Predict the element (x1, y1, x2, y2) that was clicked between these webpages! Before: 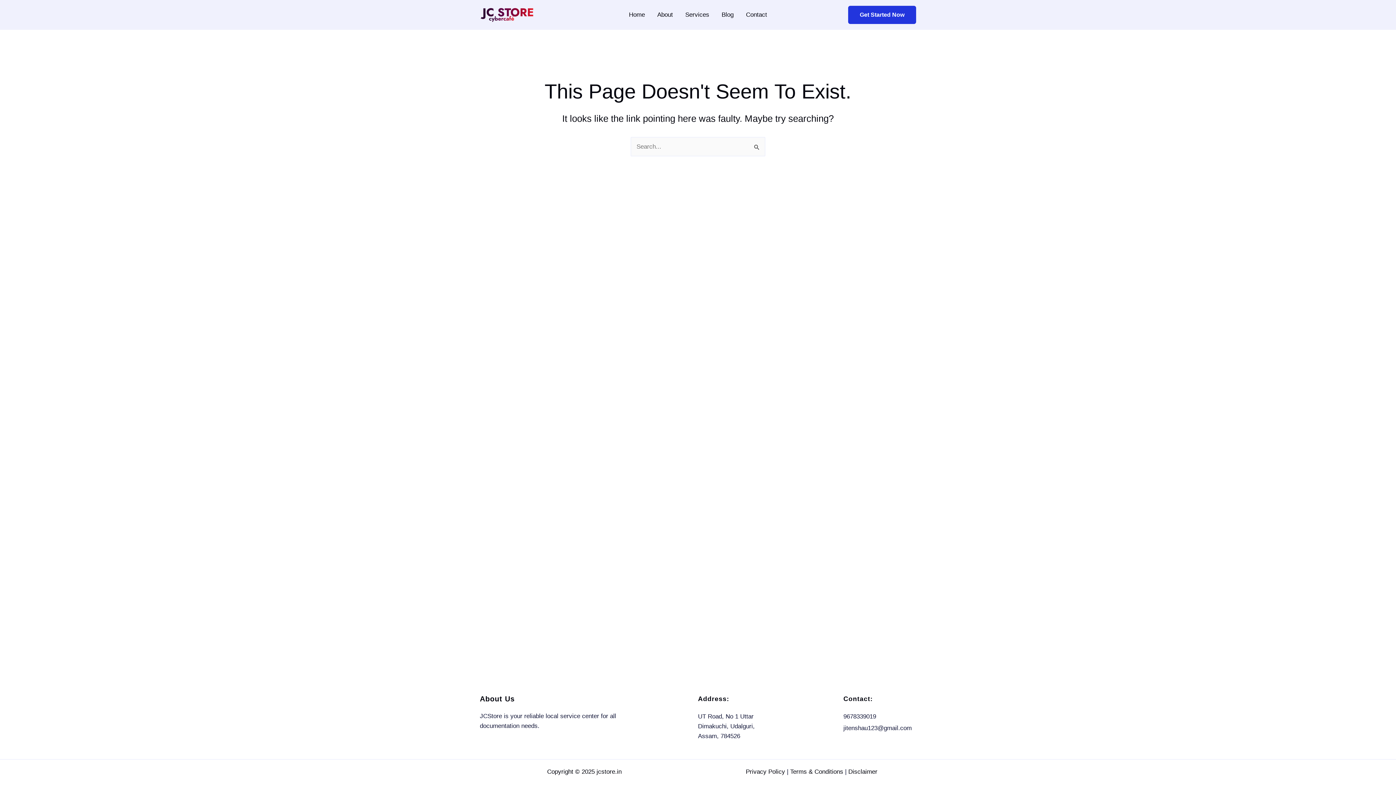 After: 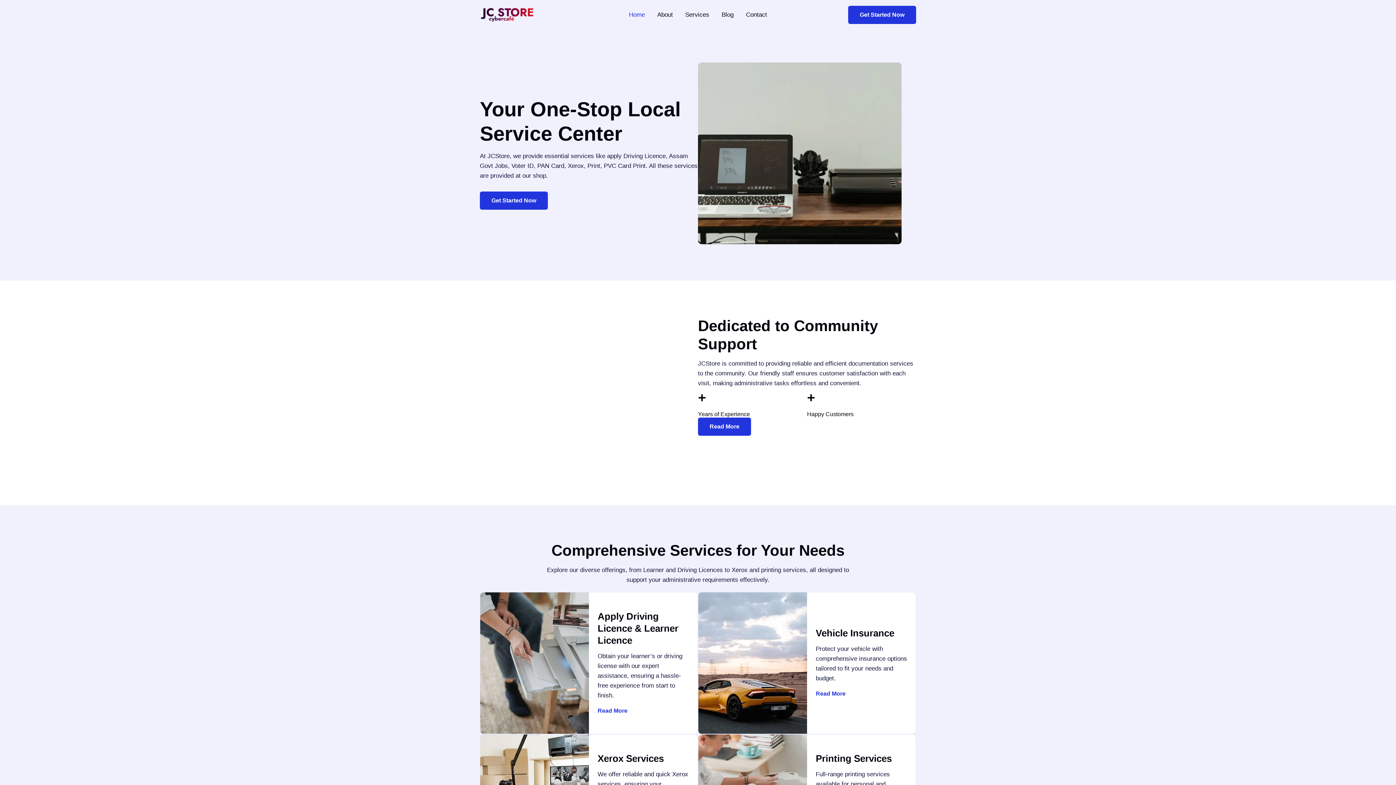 Action: bbox: (480, 11, 534, 17)